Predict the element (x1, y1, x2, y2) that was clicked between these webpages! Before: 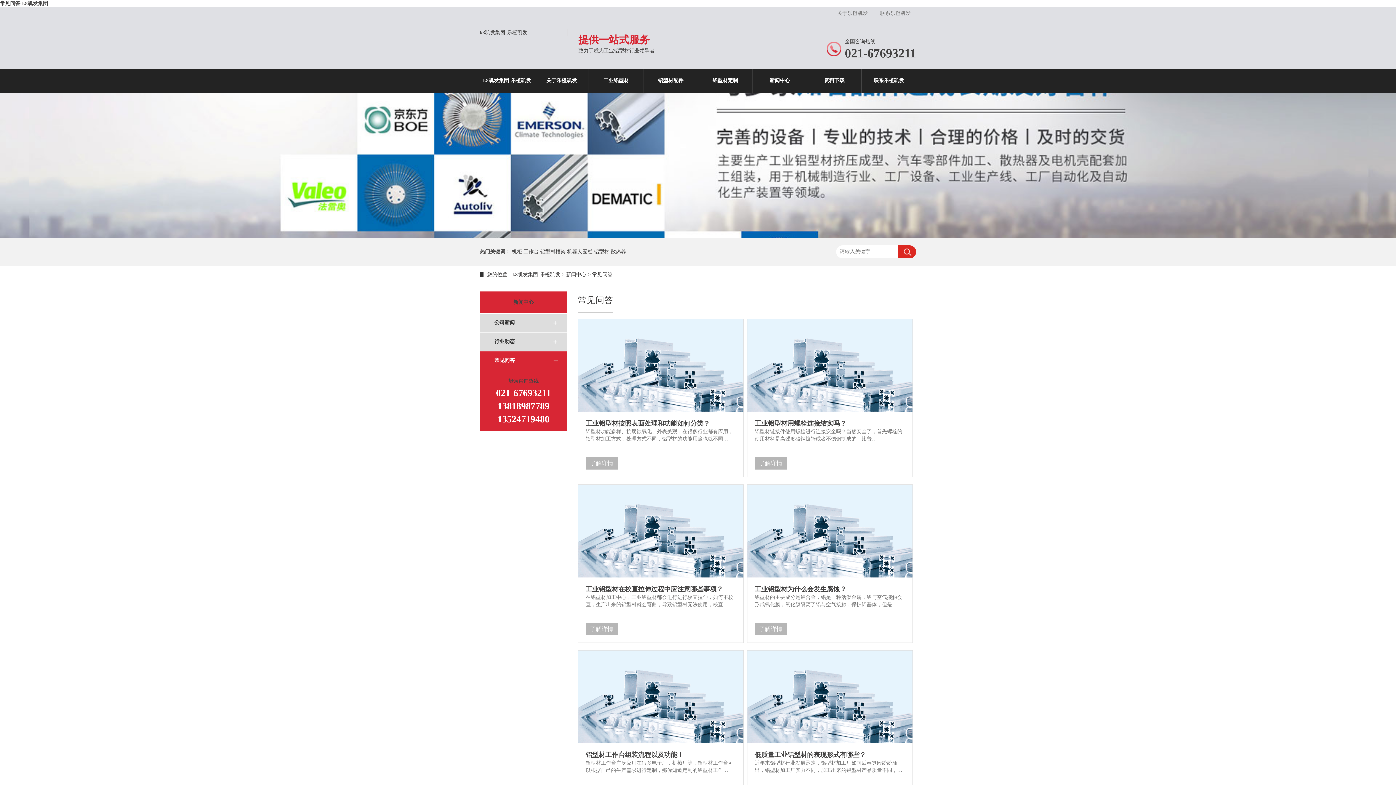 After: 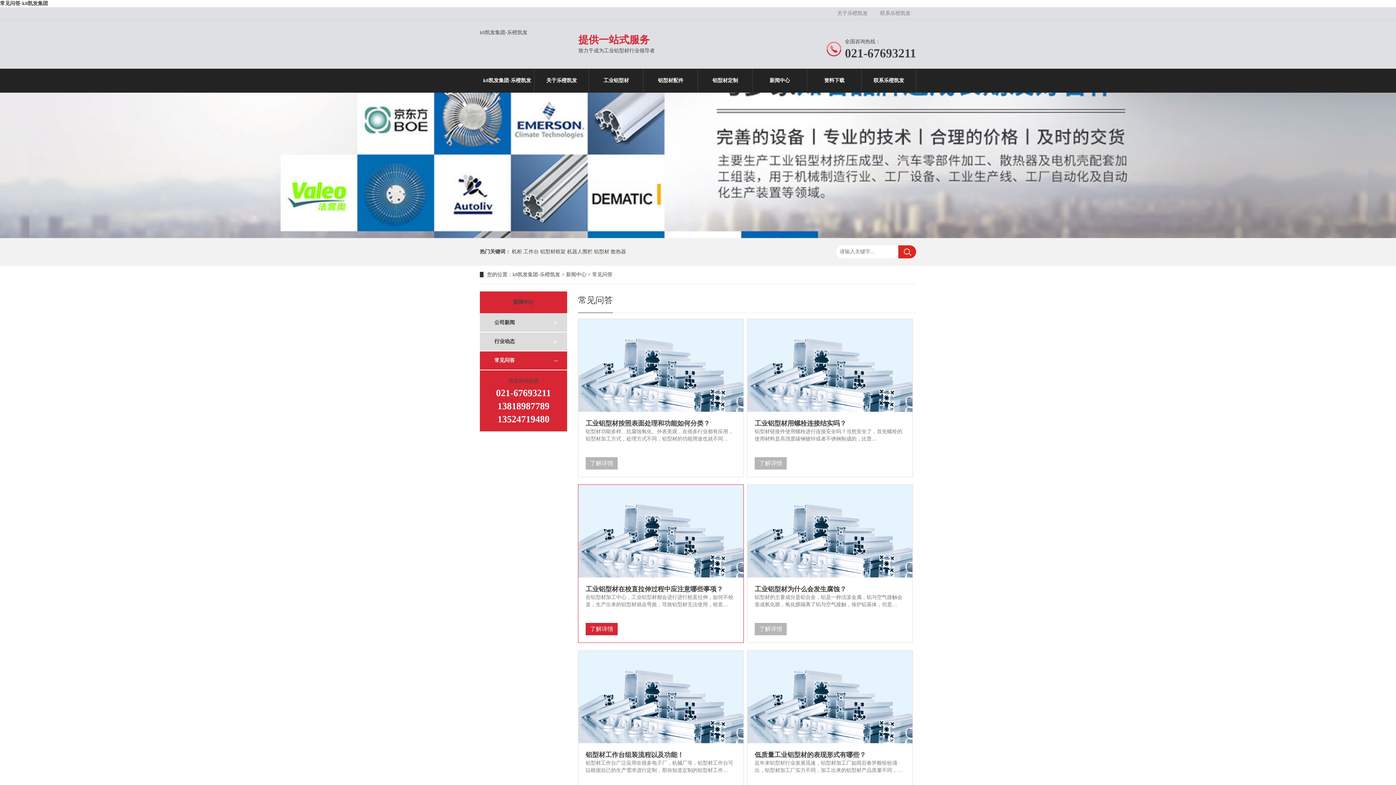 Action: label: 工业铝型材在校直拉伸过程中应注意哪些事项？

在铝型材加工中心，工业铝型材都会进行进行校直拉伸，如何不校直，生产出来的铝型材就会弯曲，导致铝型材无法使用，校直…

了解详情 bbox: (578, 484, 743, 643)